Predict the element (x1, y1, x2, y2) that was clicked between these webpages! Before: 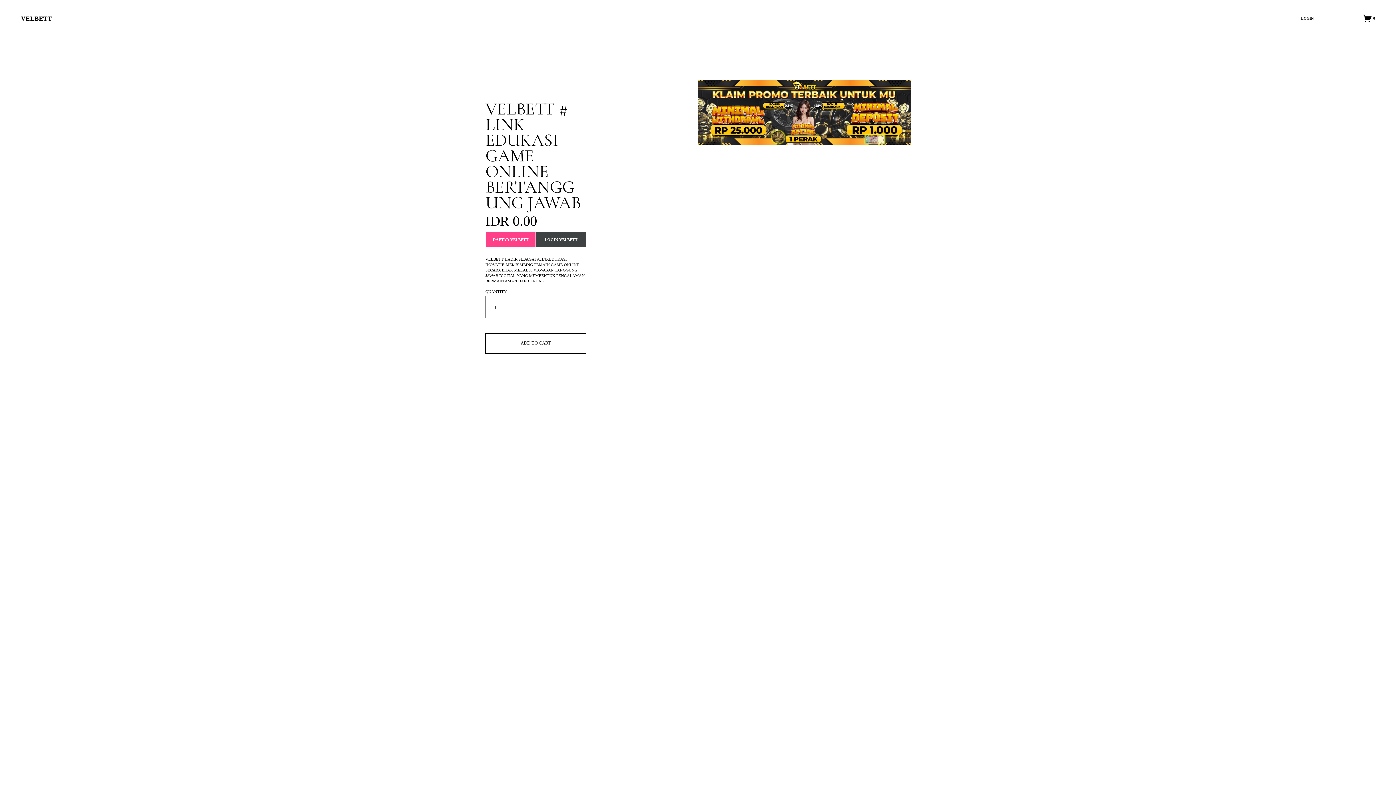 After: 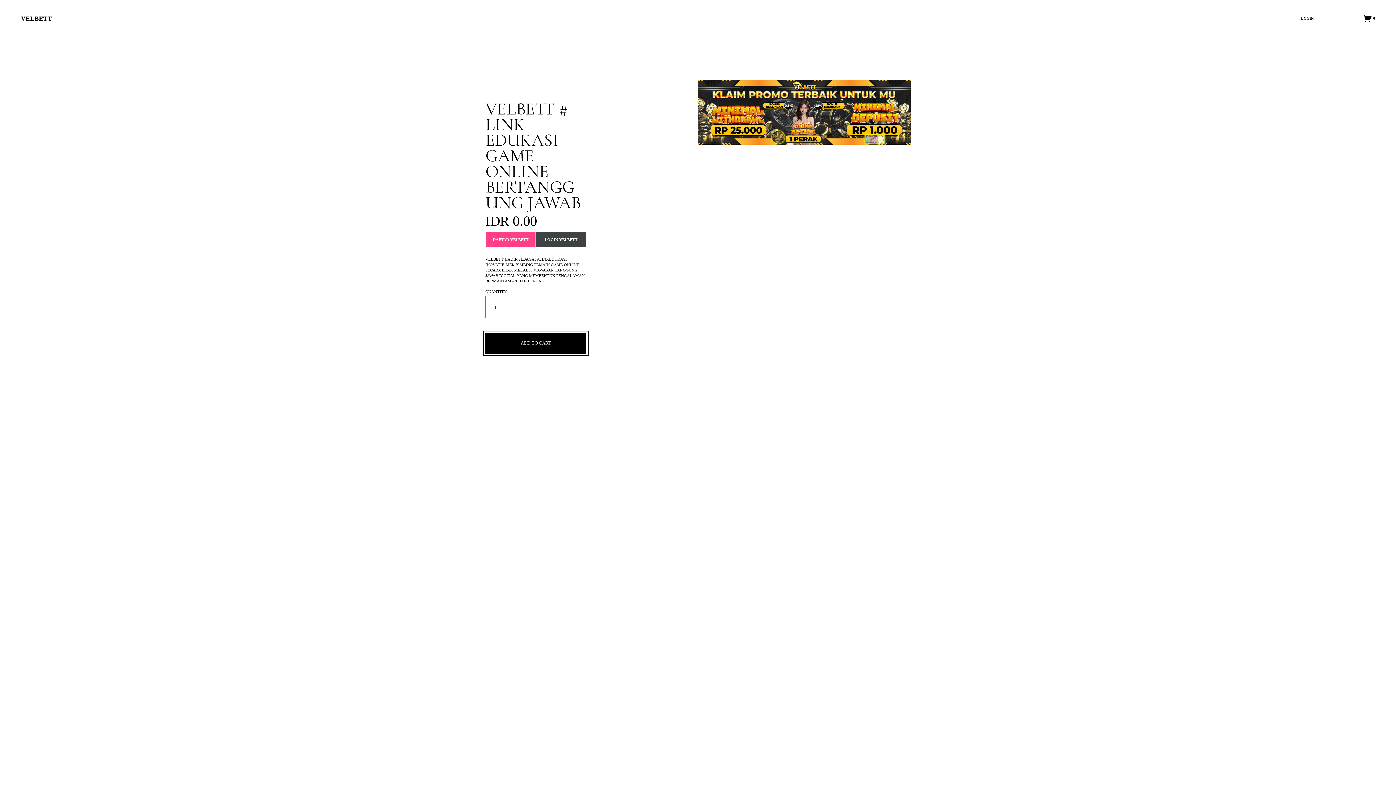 Action: label: ADD TO CART bbox: (485, 333, 586, 353)